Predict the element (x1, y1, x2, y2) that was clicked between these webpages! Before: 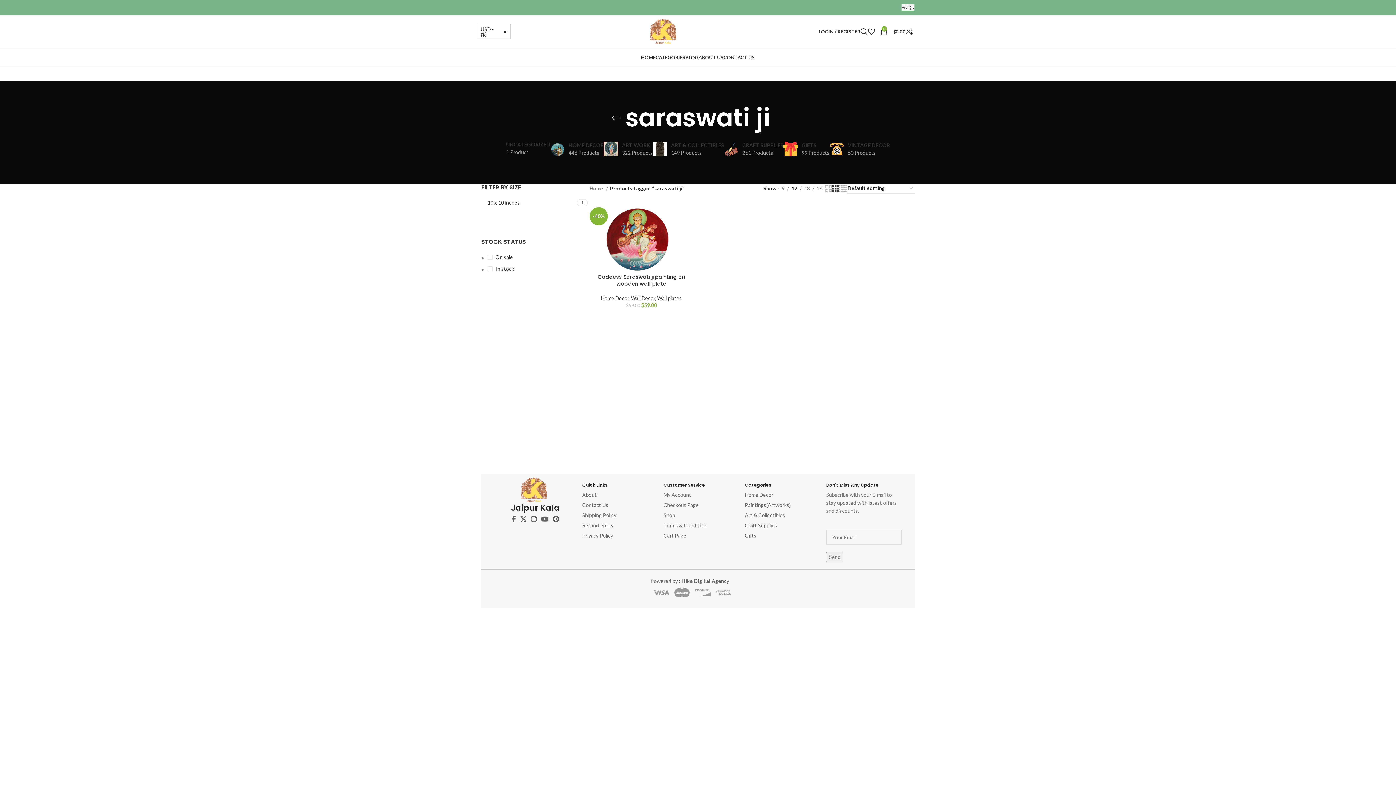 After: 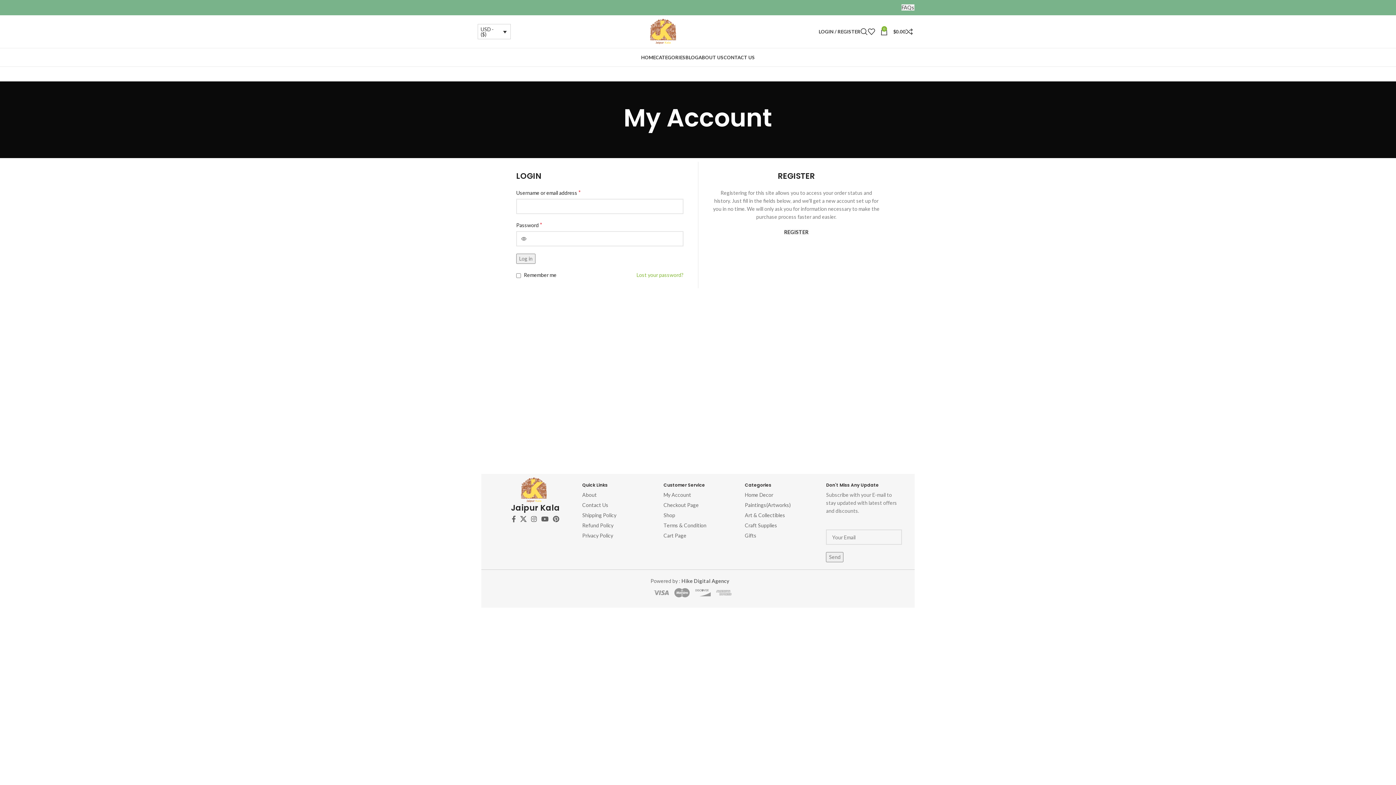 Action: label: My Account bbox: (663, 491, 739, 499)